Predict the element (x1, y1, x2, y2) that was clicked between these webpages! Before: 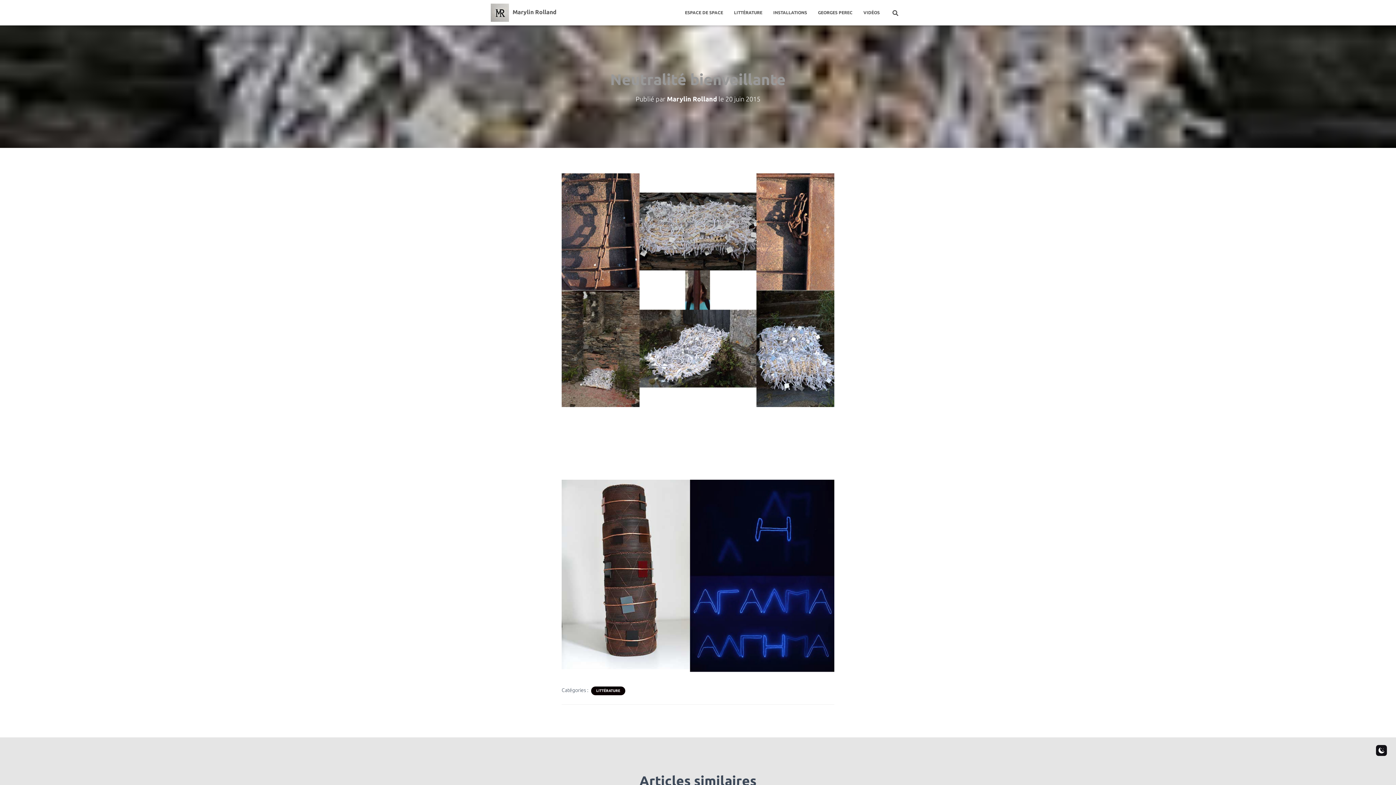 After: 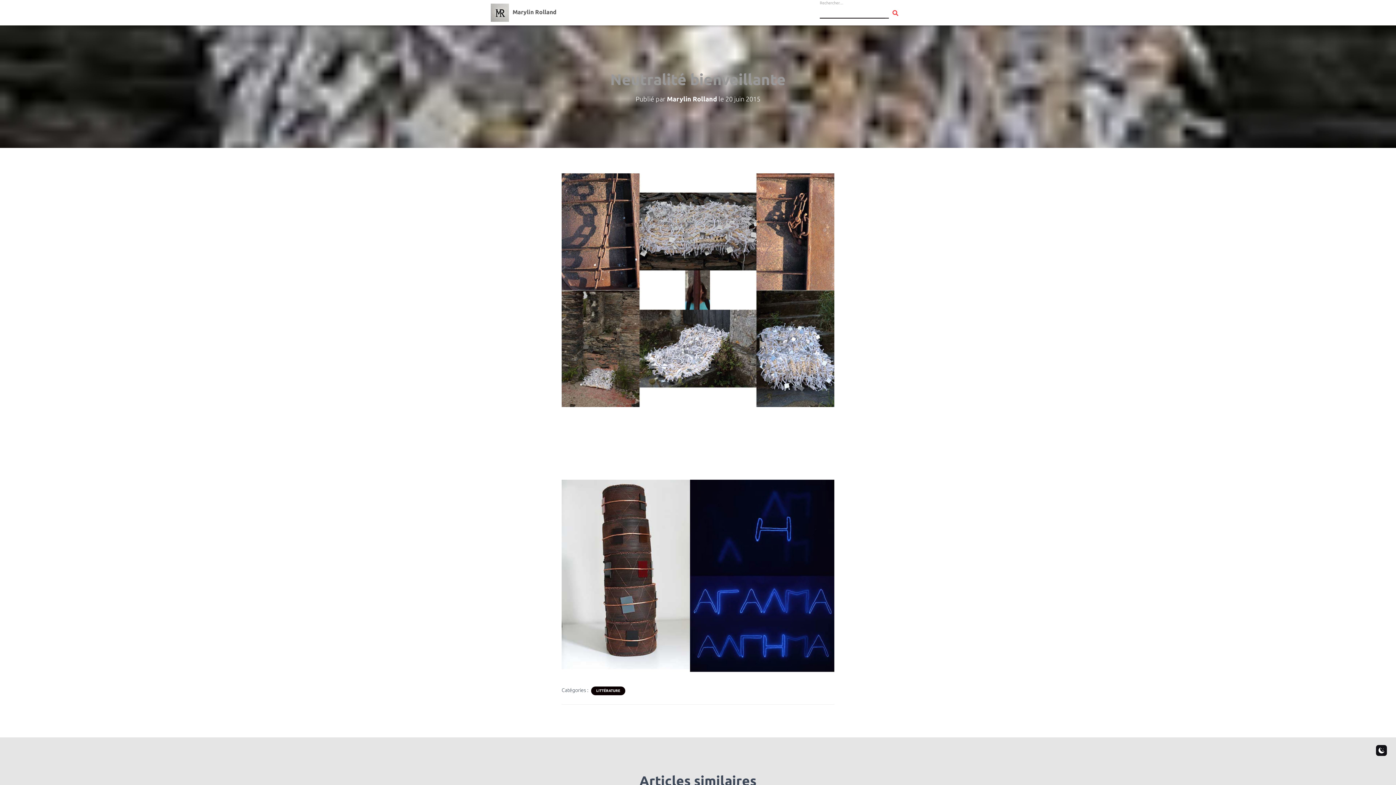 Action: bbox: (885, 3, 905, 21)